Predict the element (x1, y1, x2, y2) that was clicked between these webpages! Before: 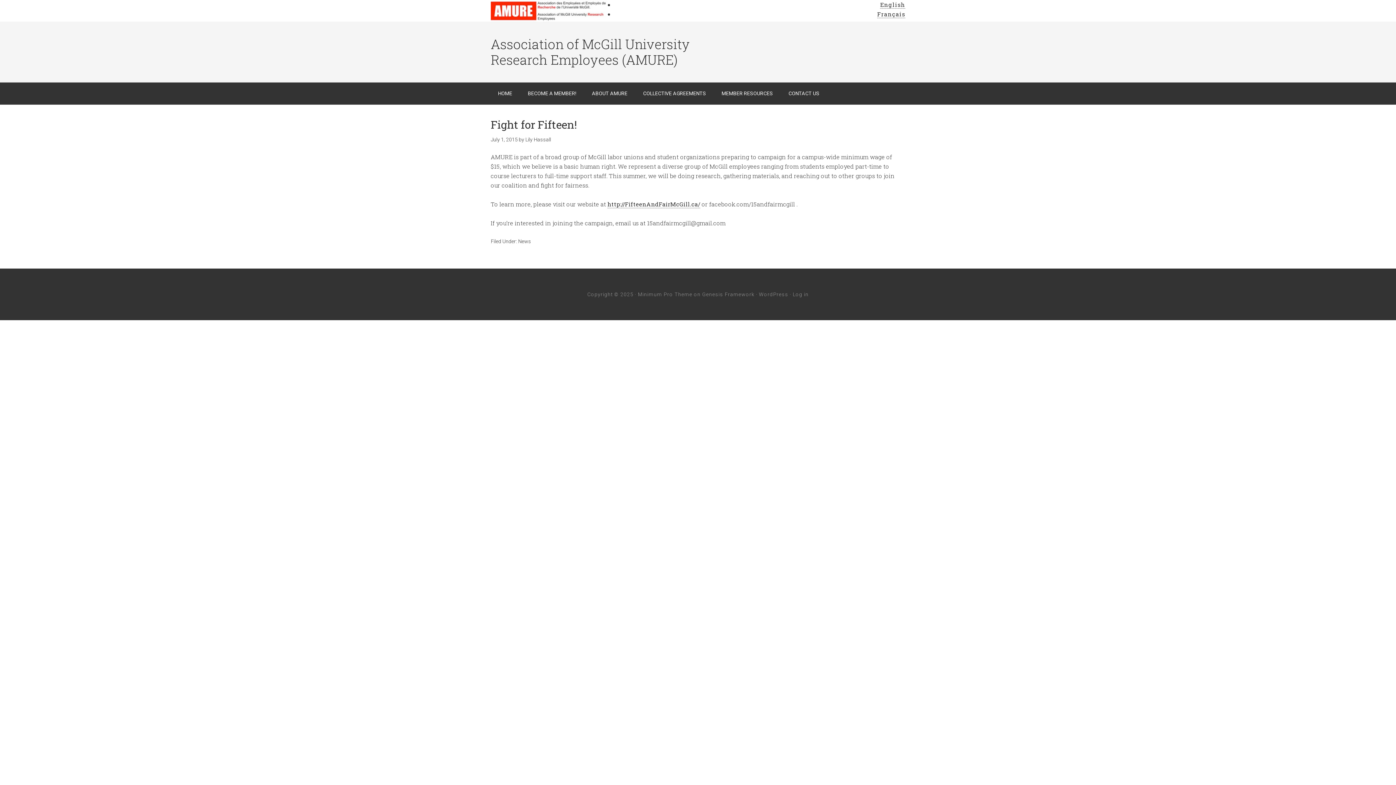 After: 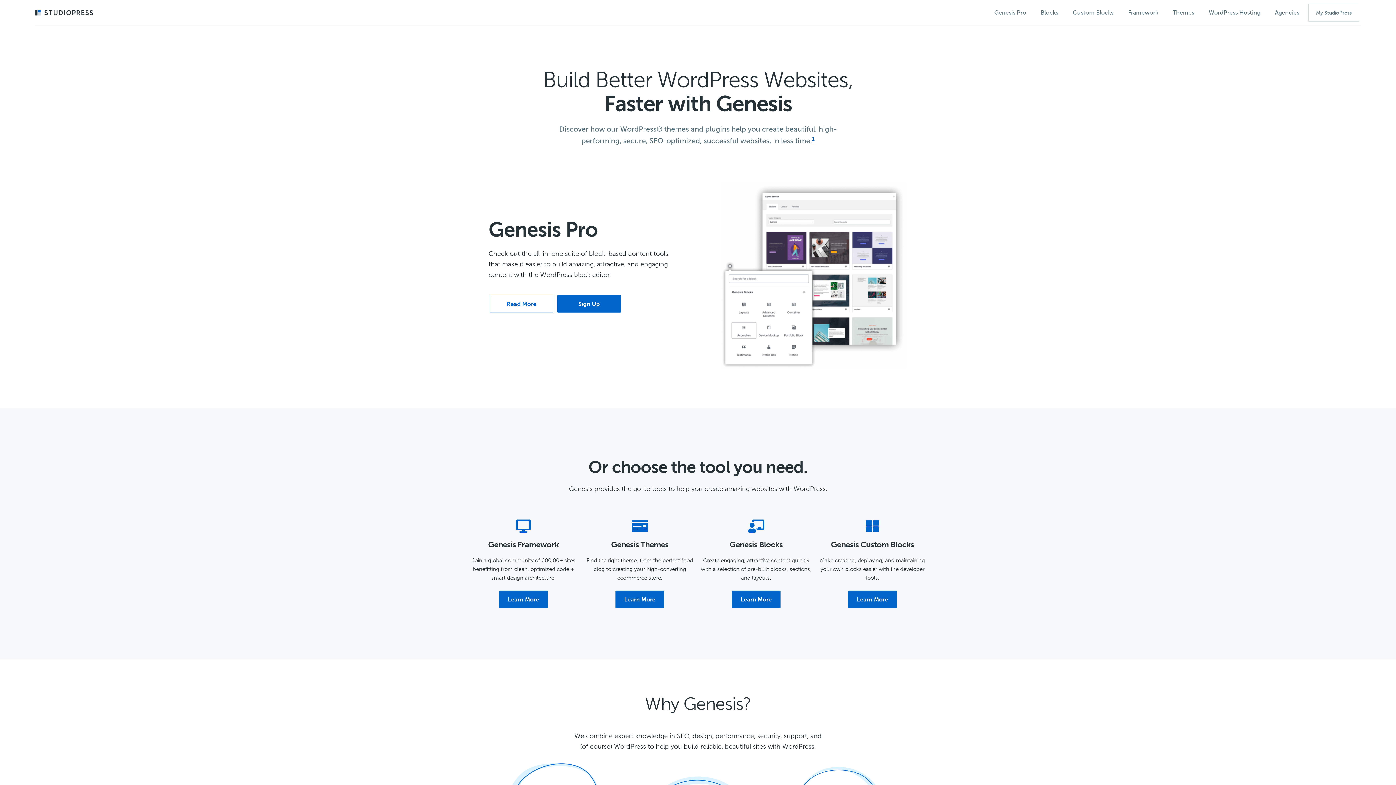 Action: label: Genesis Framework bbox: (702, 291, 754, 297)